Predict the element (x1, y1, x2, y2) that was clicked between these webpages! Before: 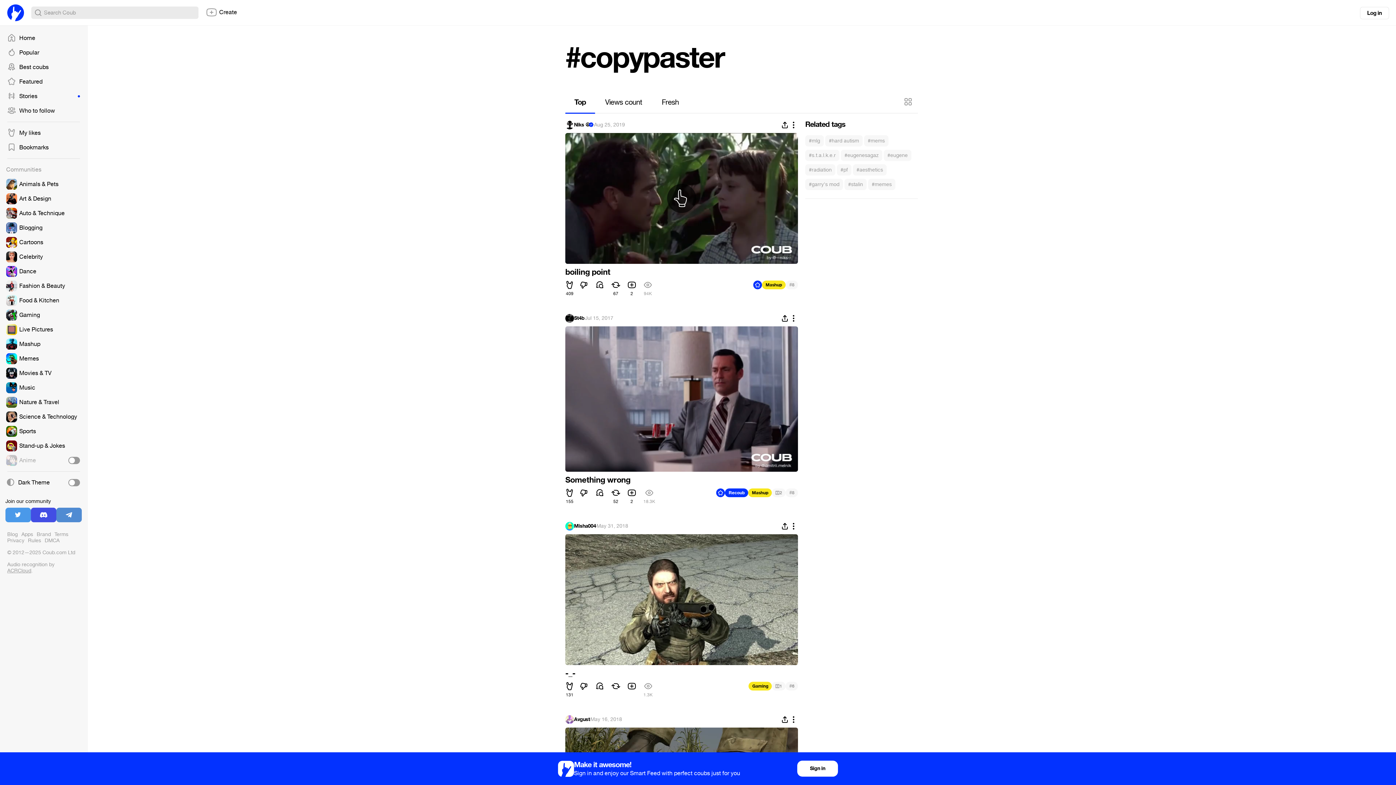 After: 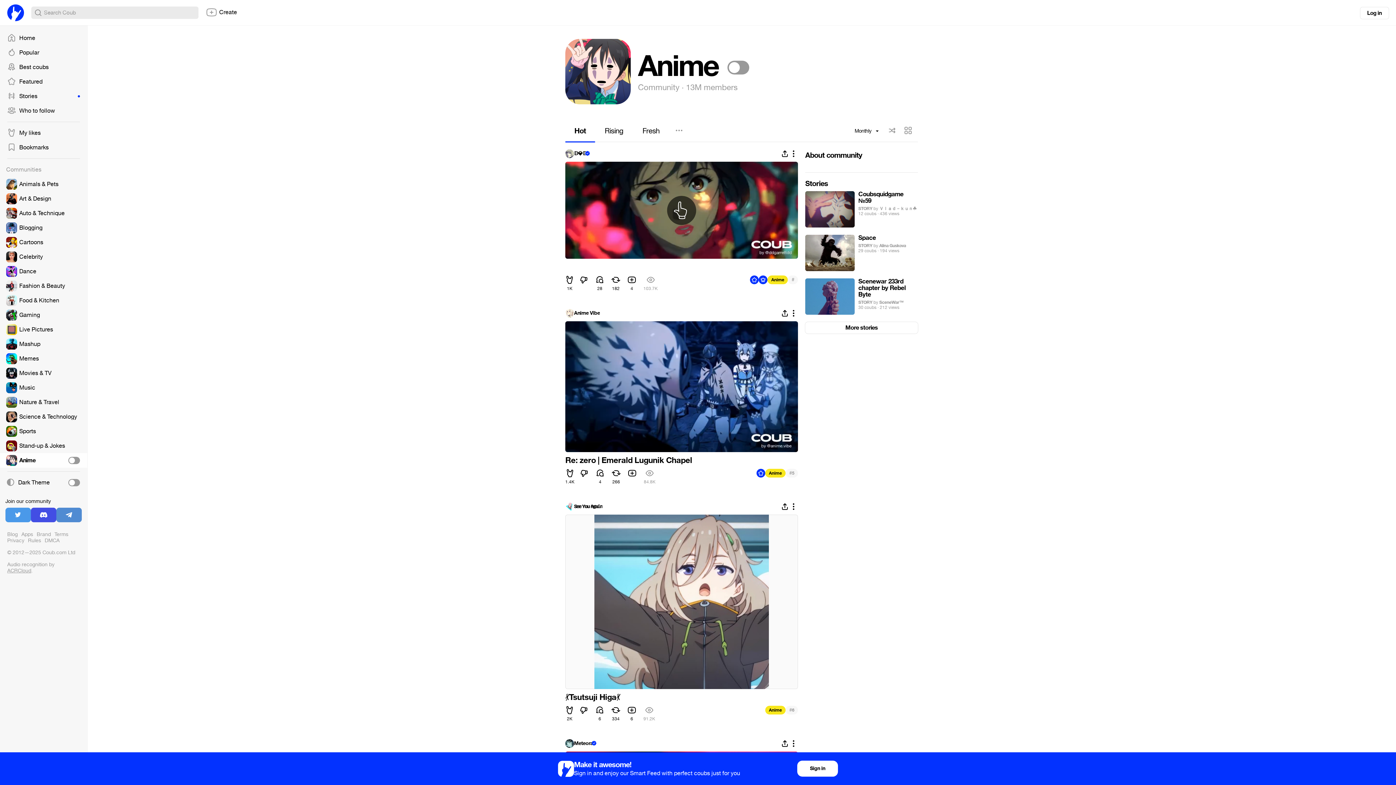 Action: bbox: (0, 453, 87, 468)